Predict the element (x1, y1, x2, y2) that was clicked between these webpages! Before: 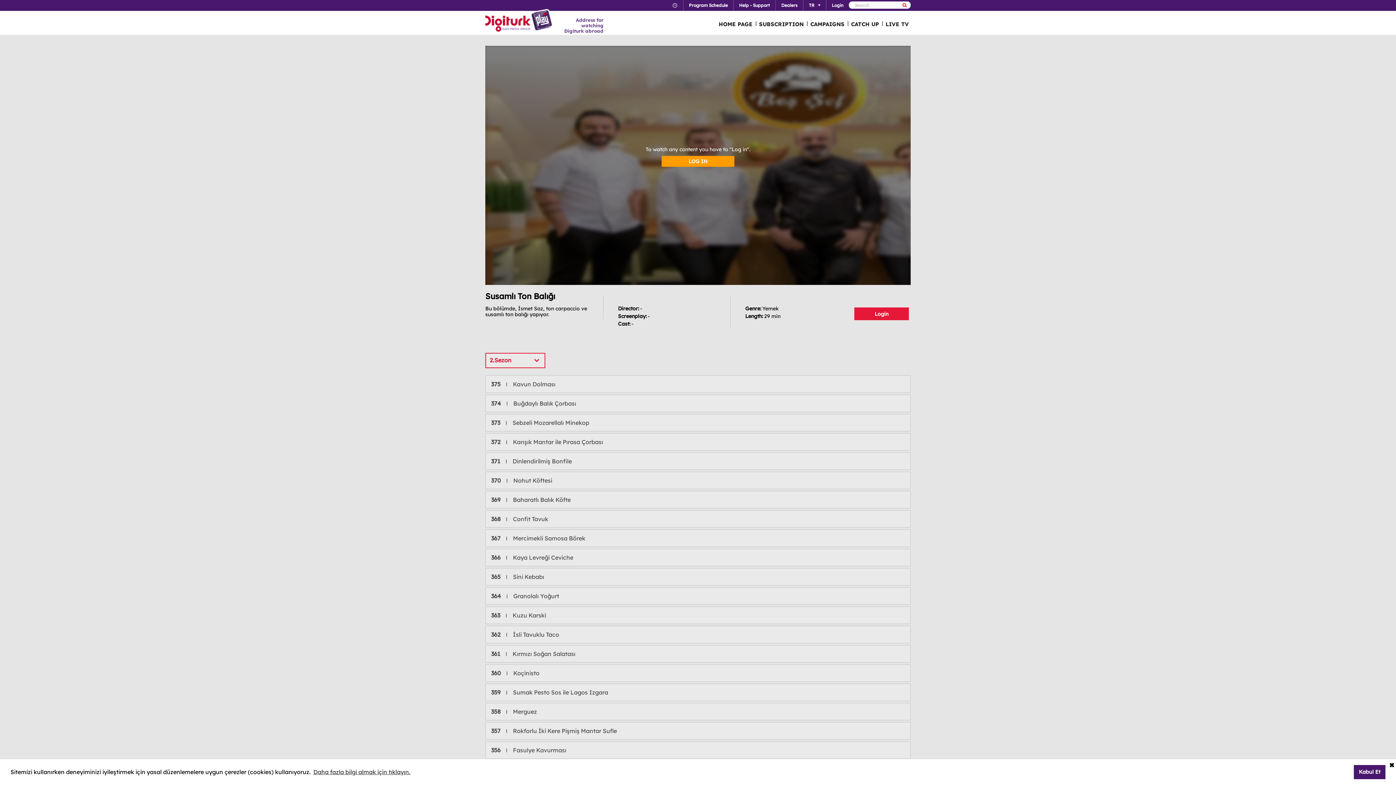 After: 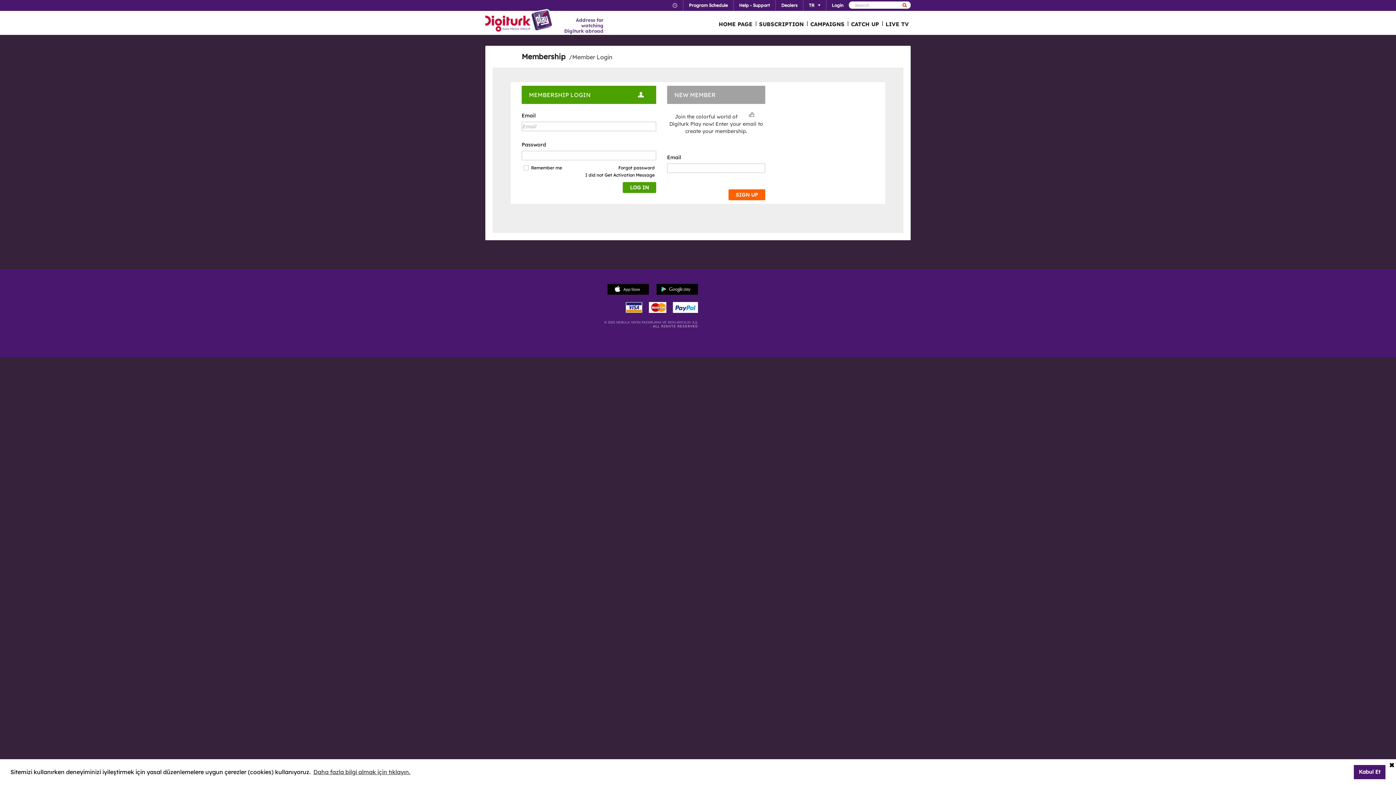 Action: bbox: (826, 0, 849, 10) label: Login